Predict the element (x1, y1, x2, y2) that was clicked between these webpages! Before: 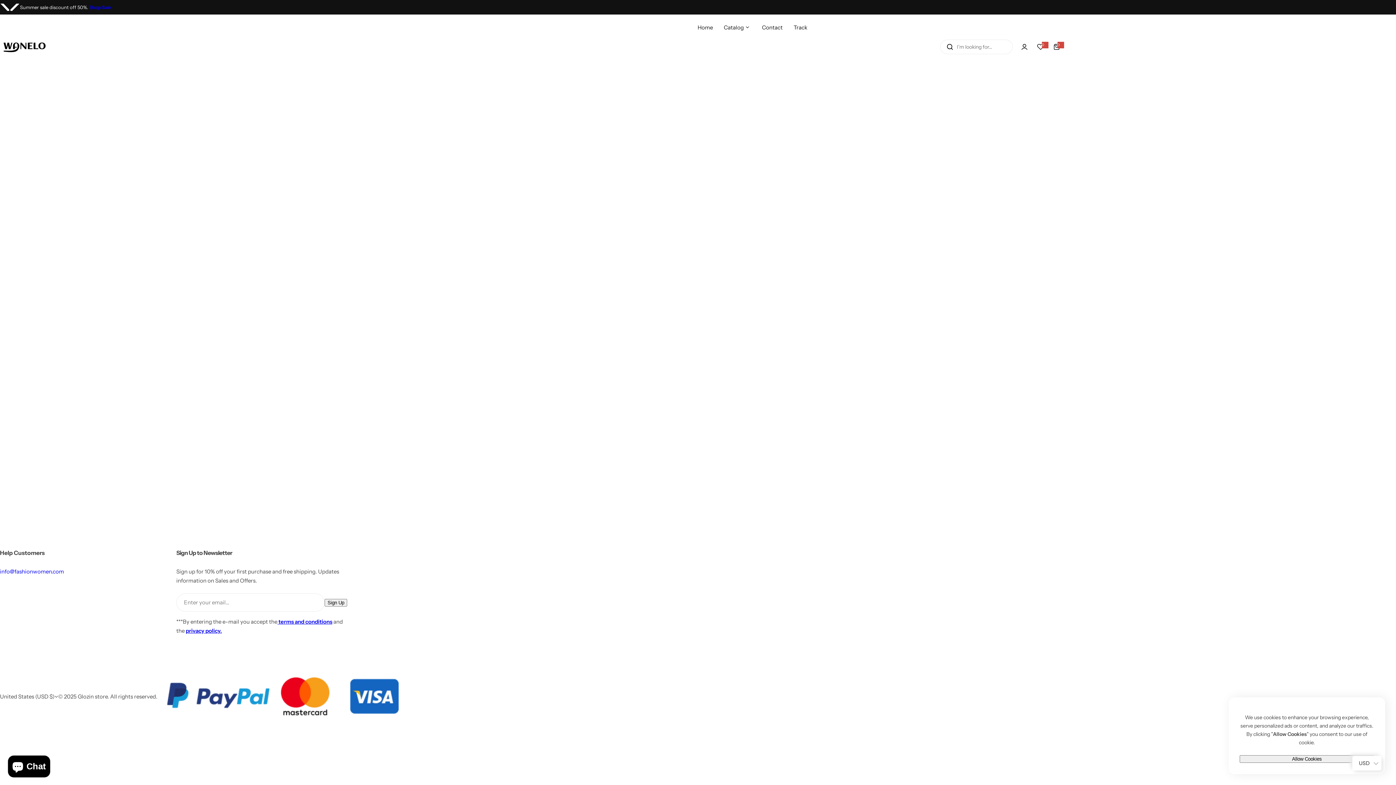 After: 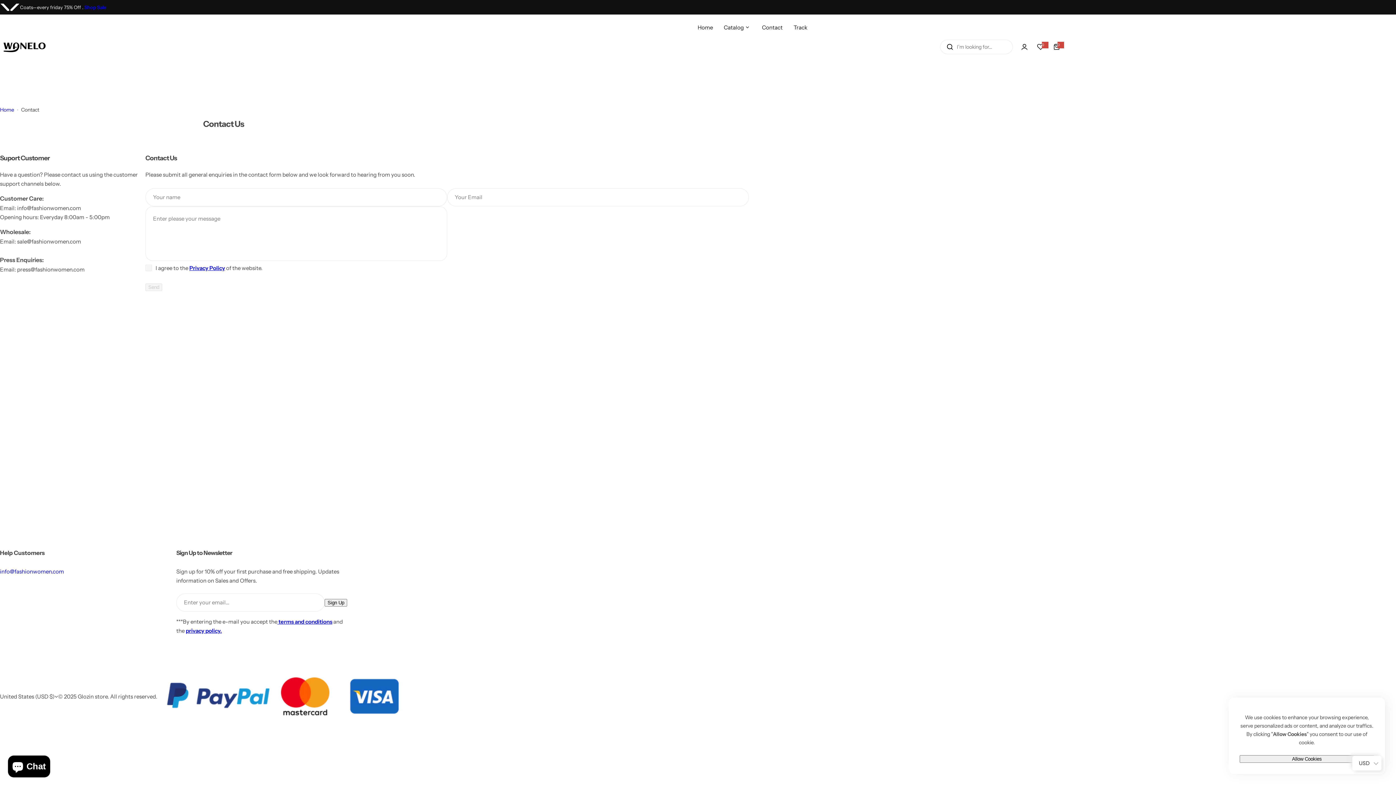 Action: label: Contact bbox: (762, 18, 782, 36)